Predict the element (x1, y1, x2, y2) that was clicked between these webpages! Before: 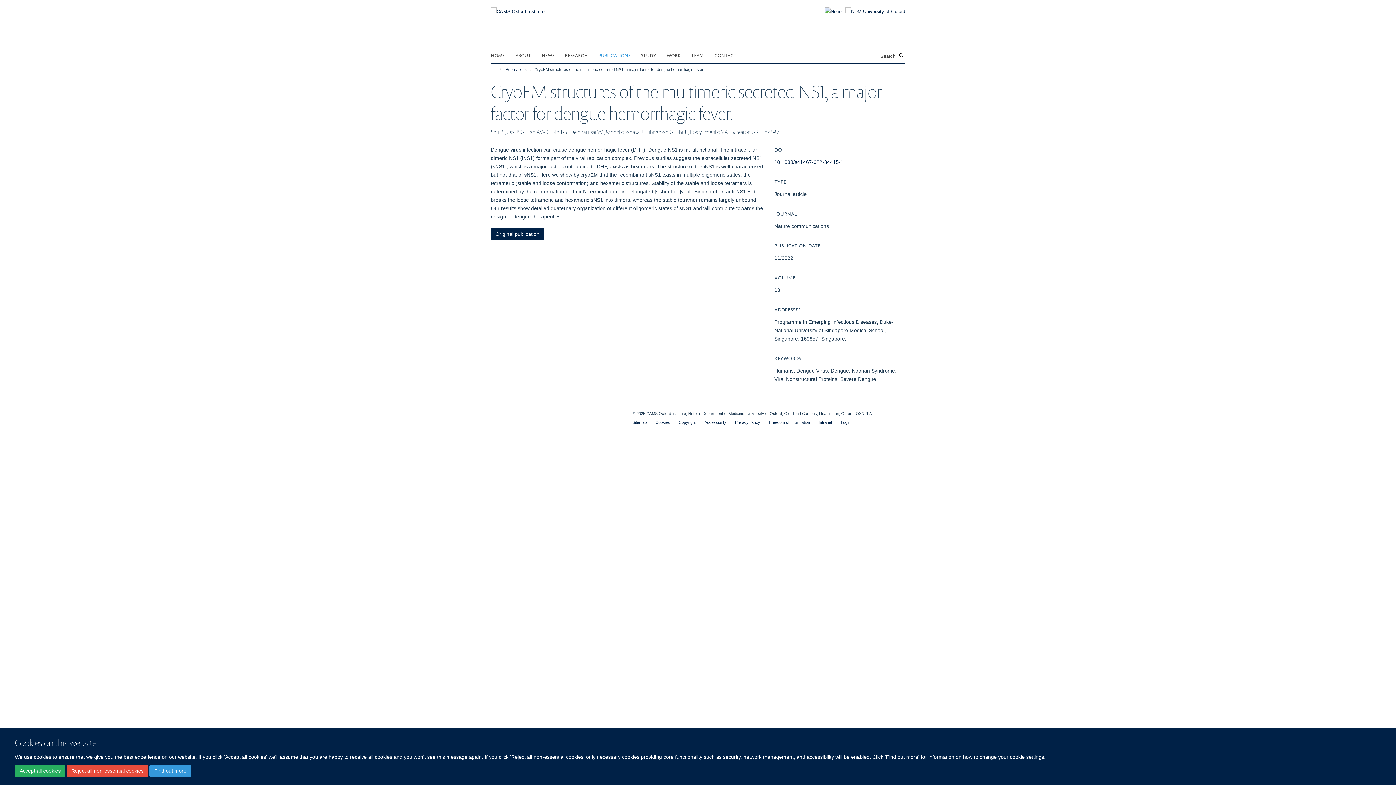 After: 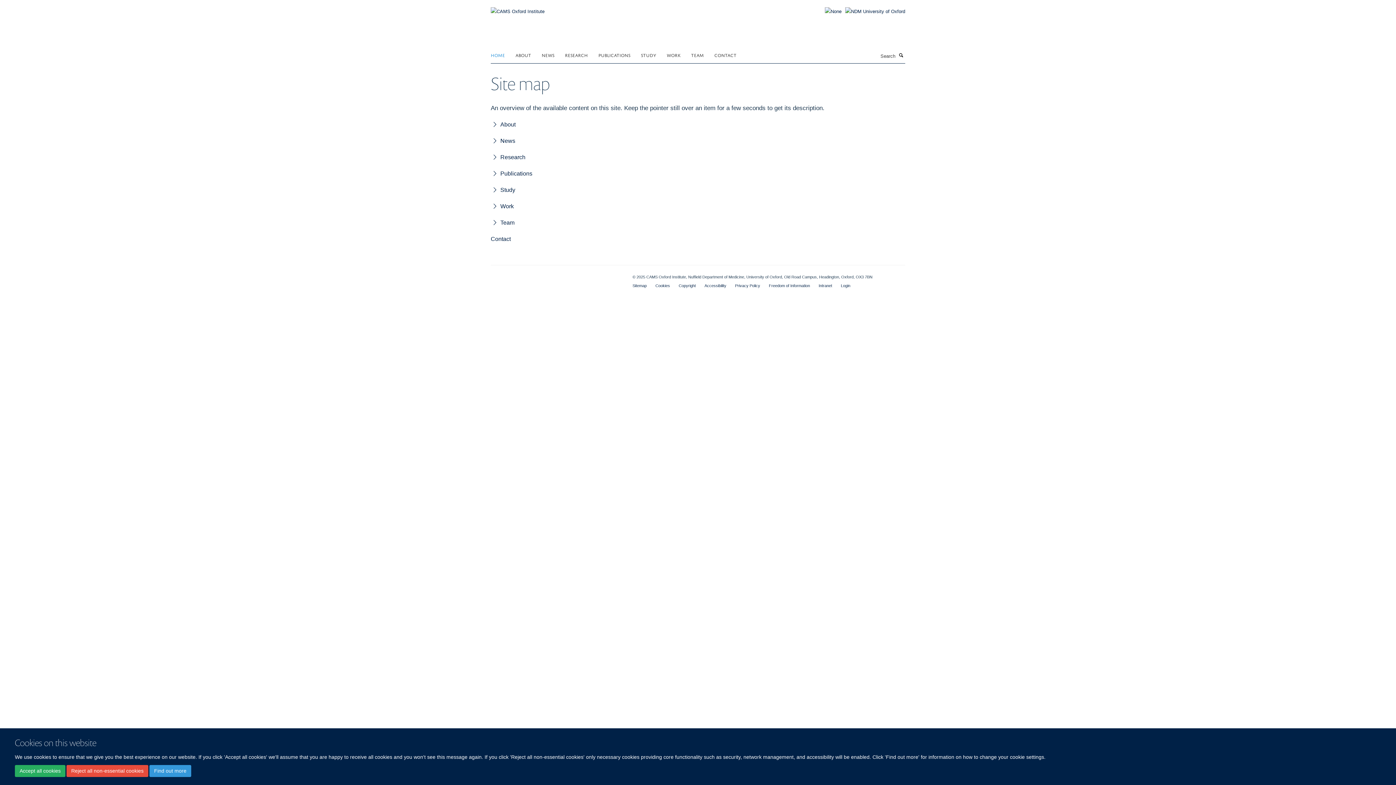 Action: bbox: (632, 420, 646, 424) label: Sitemap